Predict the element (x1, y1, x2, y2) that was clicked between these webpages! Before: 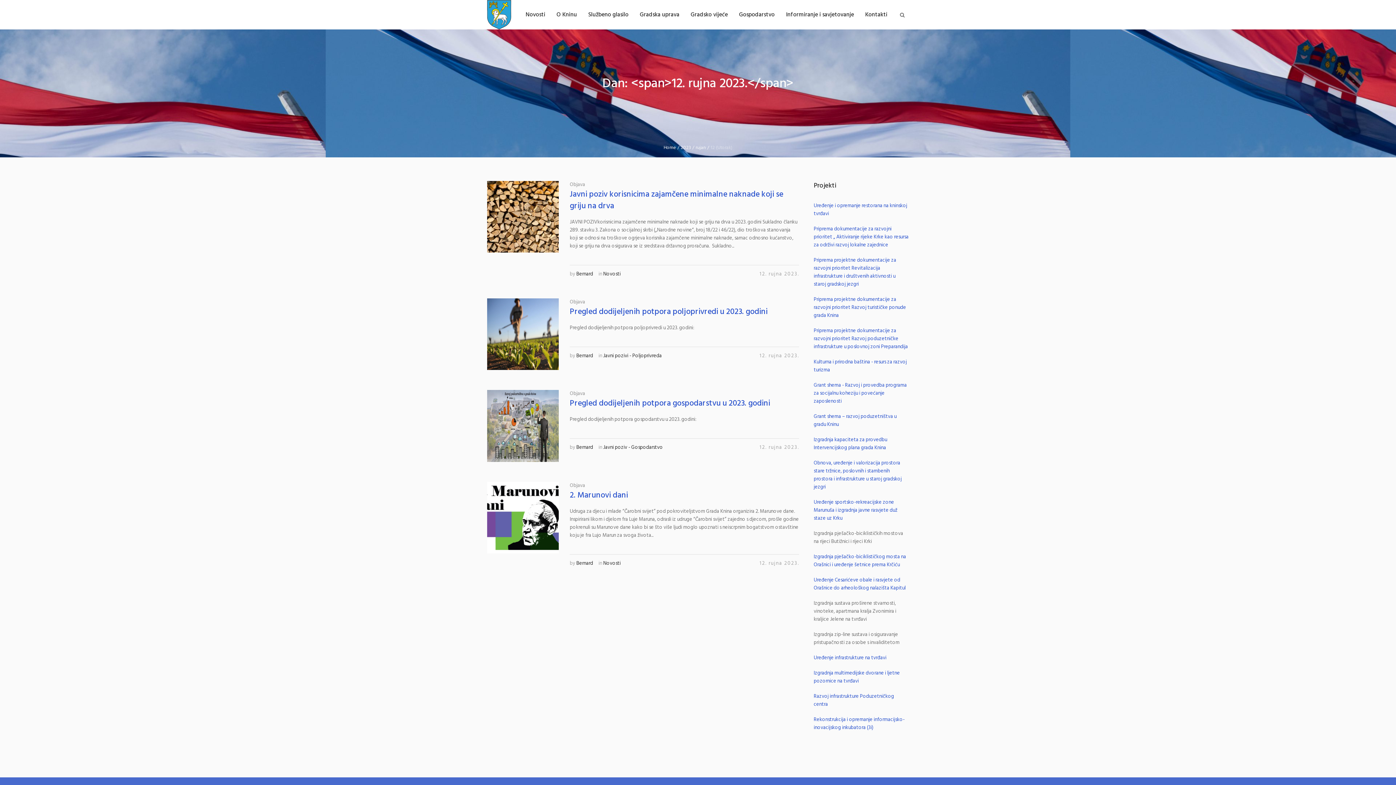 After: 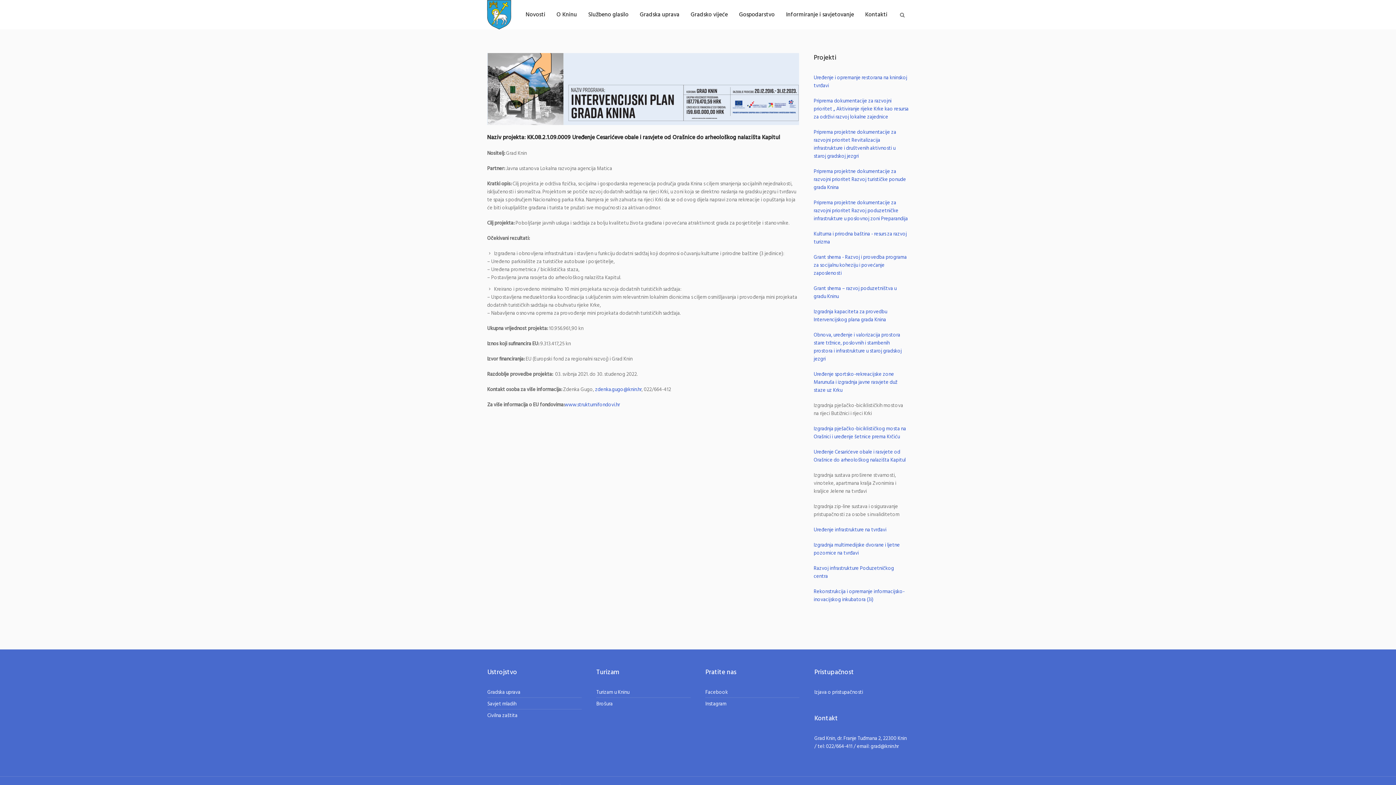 Action: label: Uređenje Cesarićeve obale i rasvjete od Orašnice do arheološkog nalazišta Kapitul bbox: (813, 576, 905, 592)